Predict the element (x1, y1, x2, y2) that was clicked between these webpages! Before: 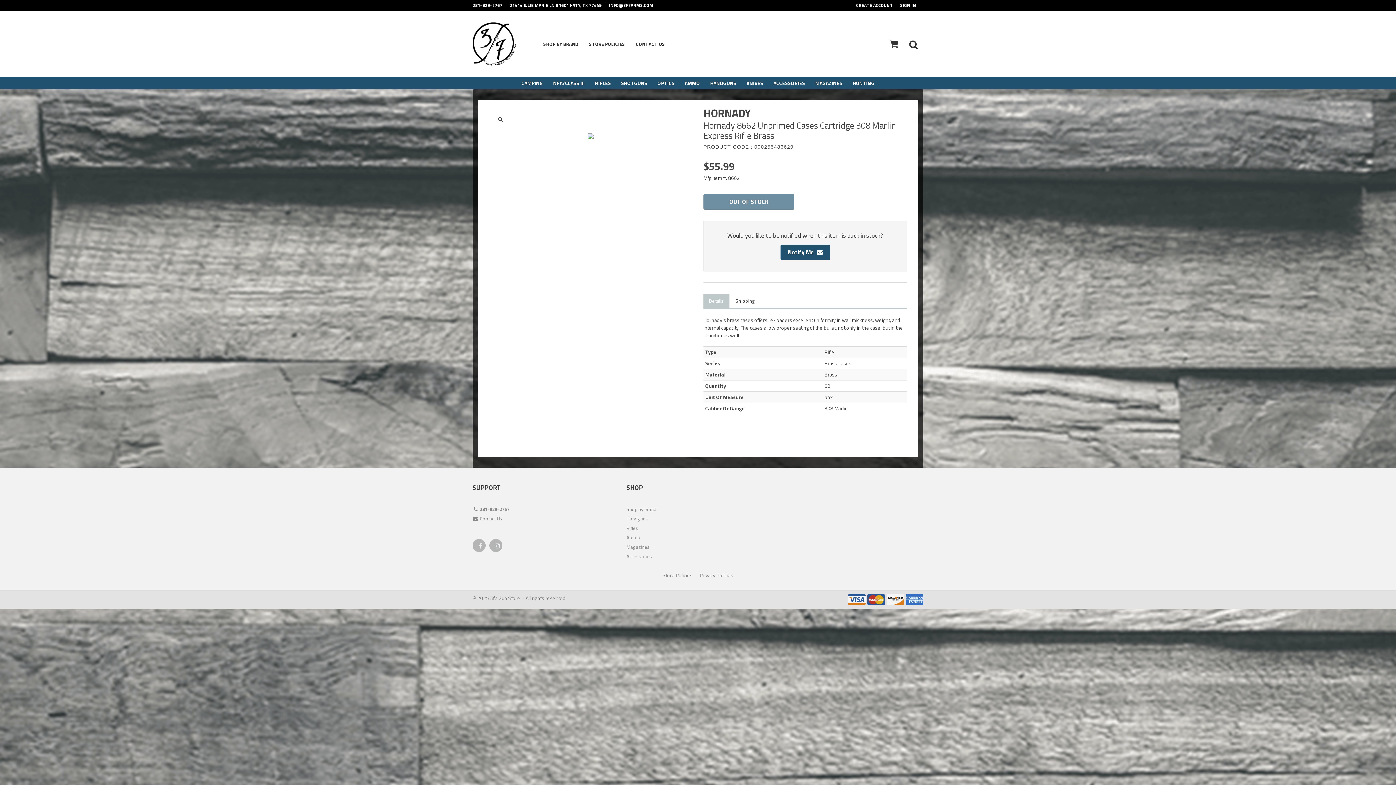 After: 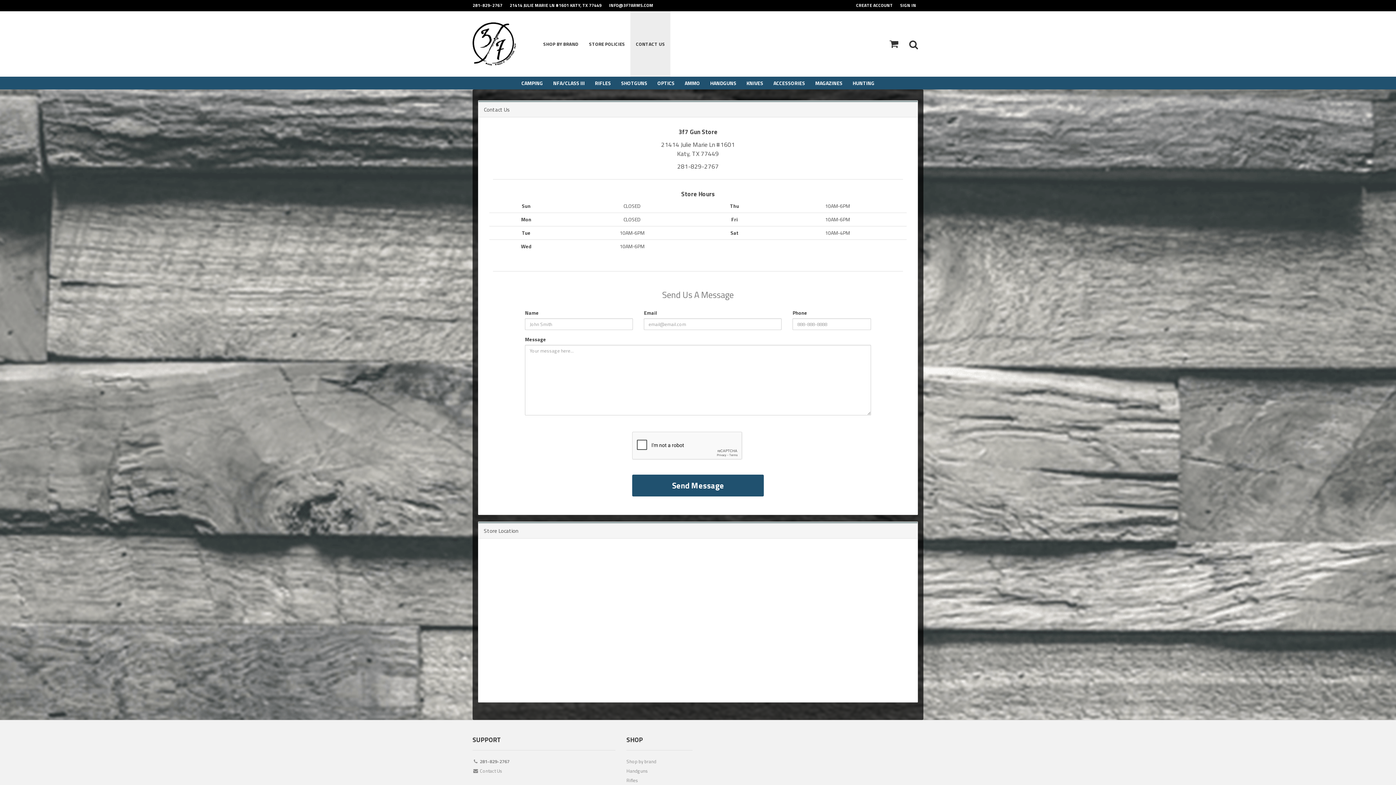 Action: label: CONTACT US bbox: (630, 11, 670, 76)